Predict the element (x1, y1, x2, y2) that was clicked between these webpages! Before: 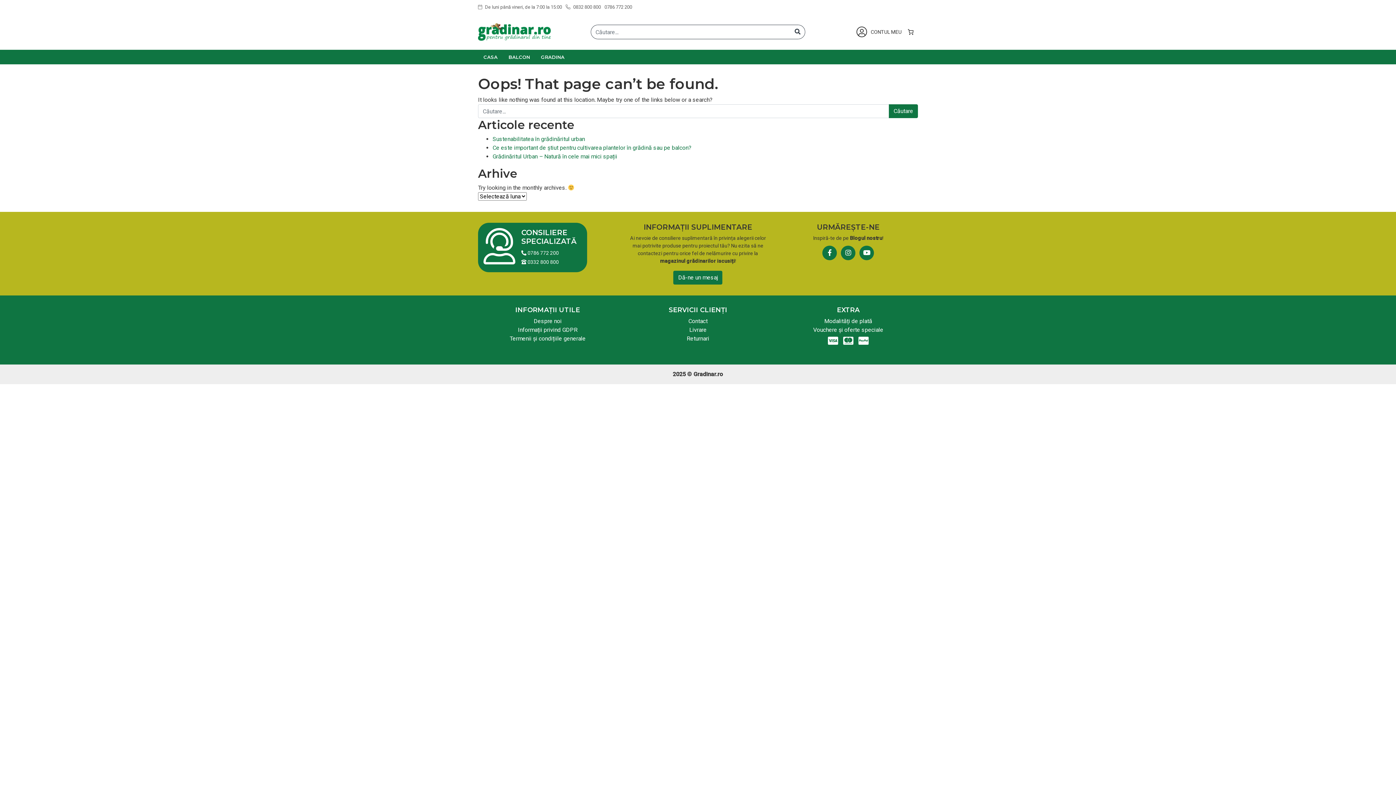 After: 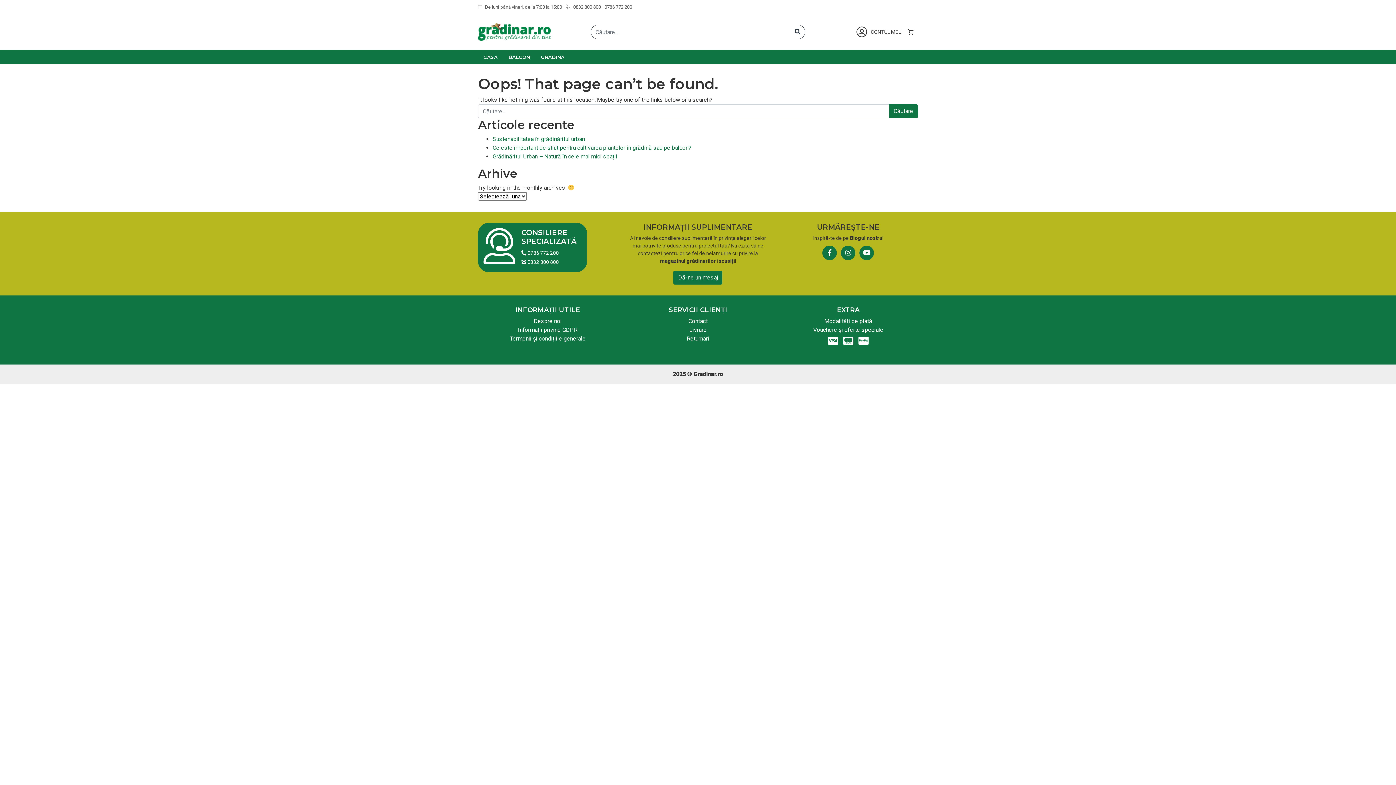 Action: bbox: (824, 317, 872, 324) label: Modalități de plată